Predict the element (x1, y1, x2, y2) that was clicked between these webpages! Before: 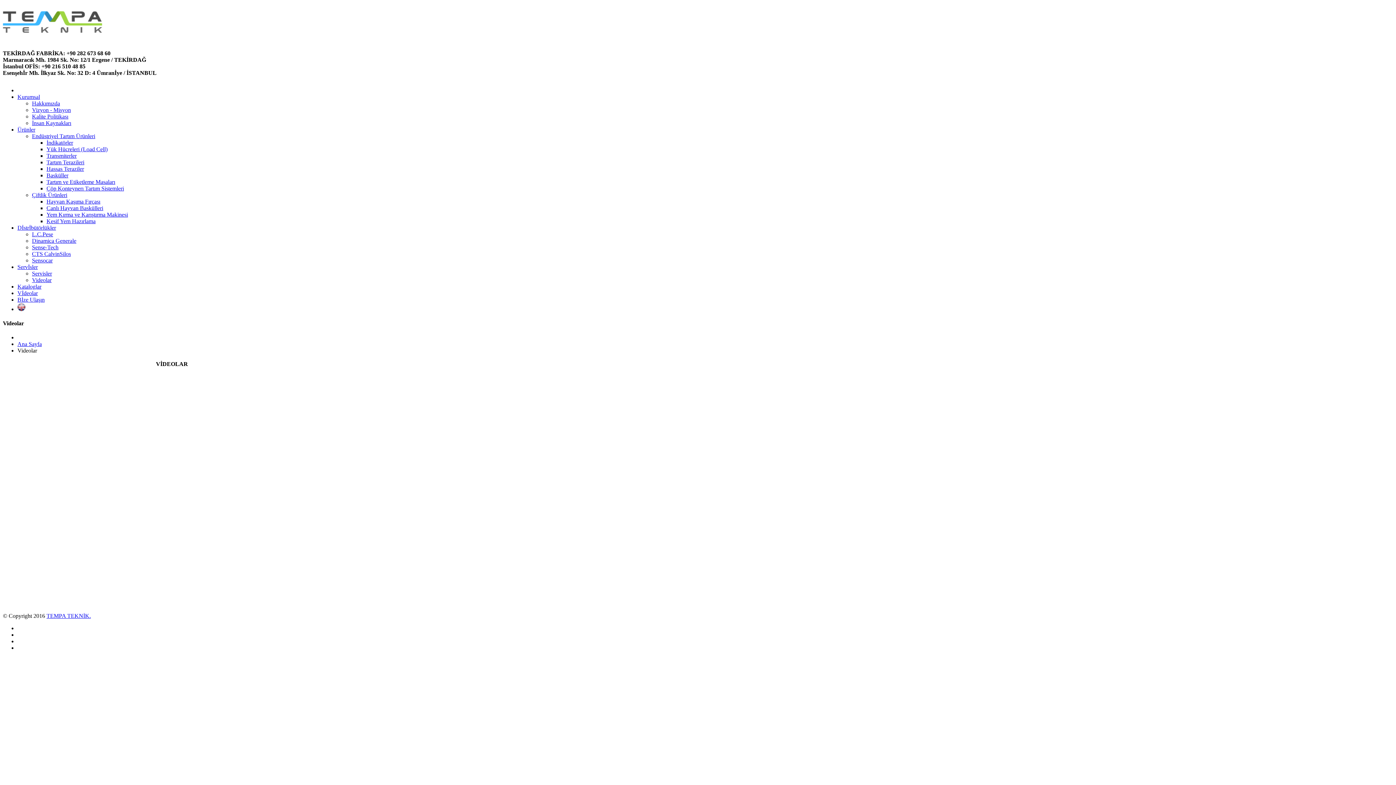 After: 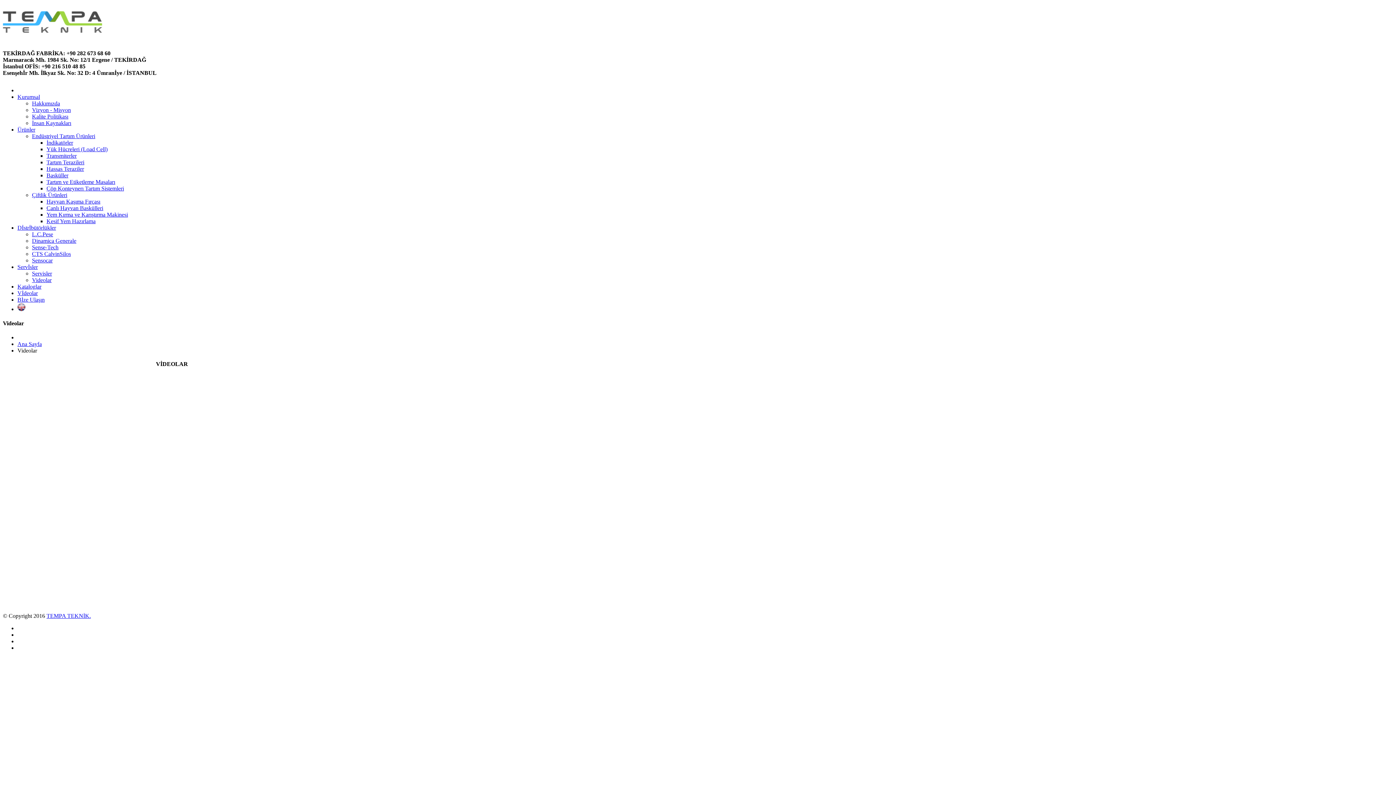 Action: label: Kurumsal bbox: (17, 93, 40, 99)